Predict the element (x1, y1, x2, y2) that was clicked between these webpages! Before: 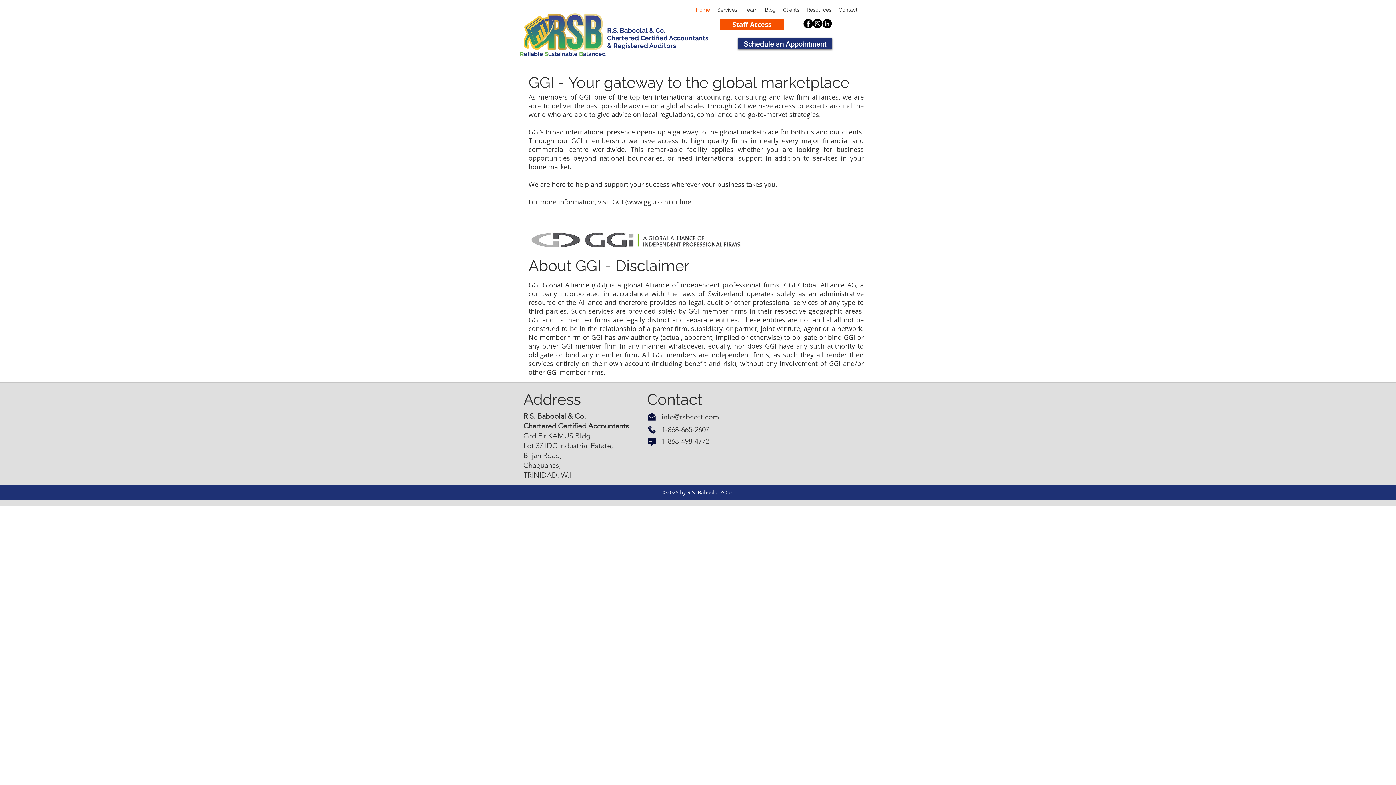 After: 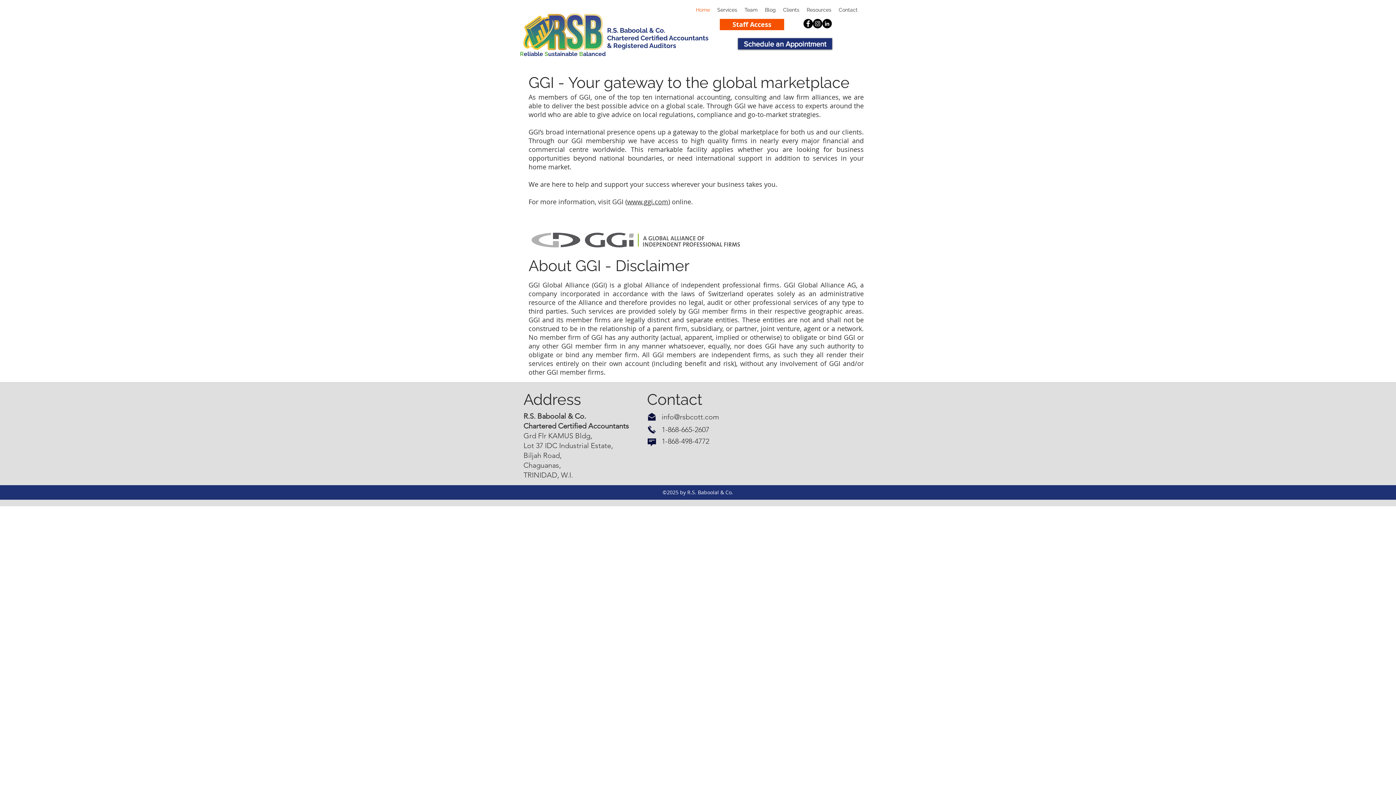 Action: label: Facebook bbox: (803, 18, 813, 28)